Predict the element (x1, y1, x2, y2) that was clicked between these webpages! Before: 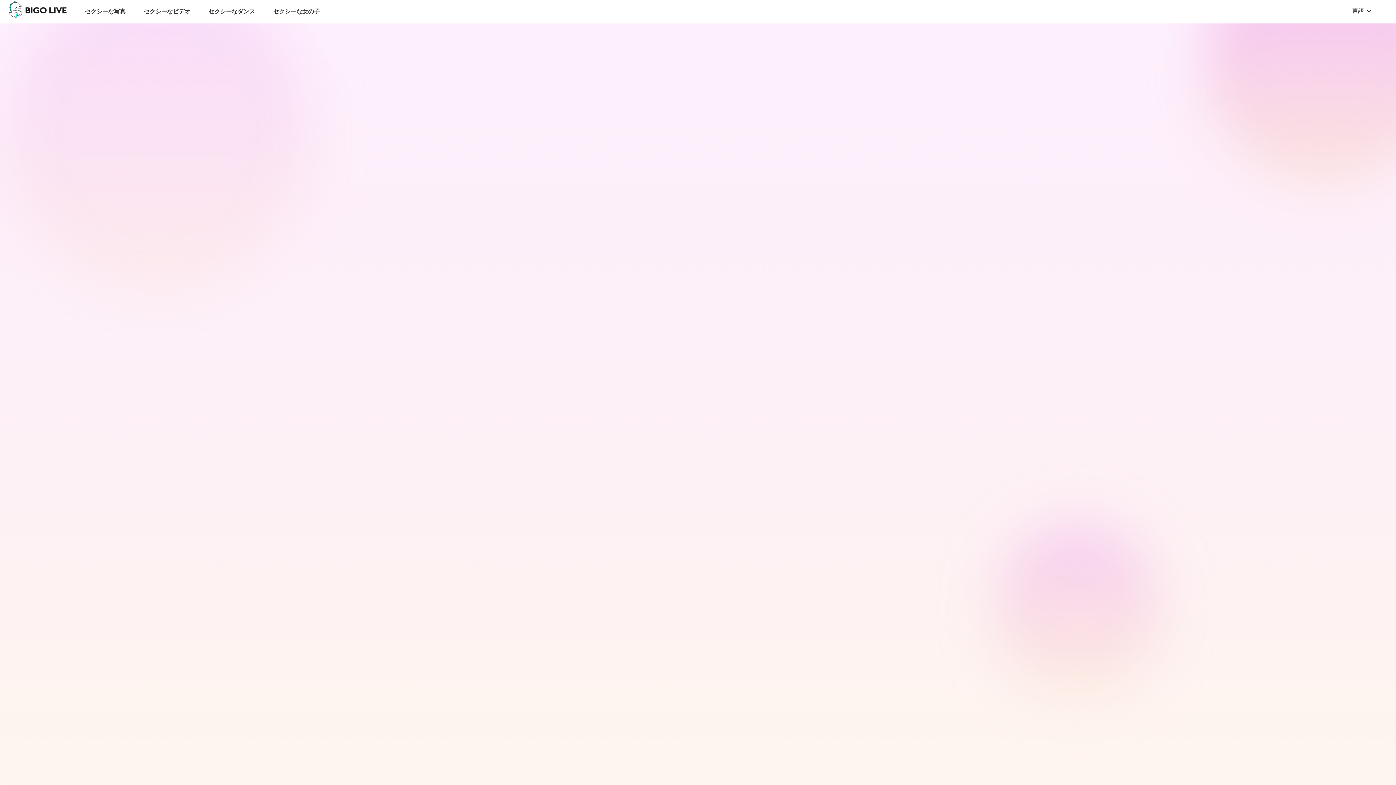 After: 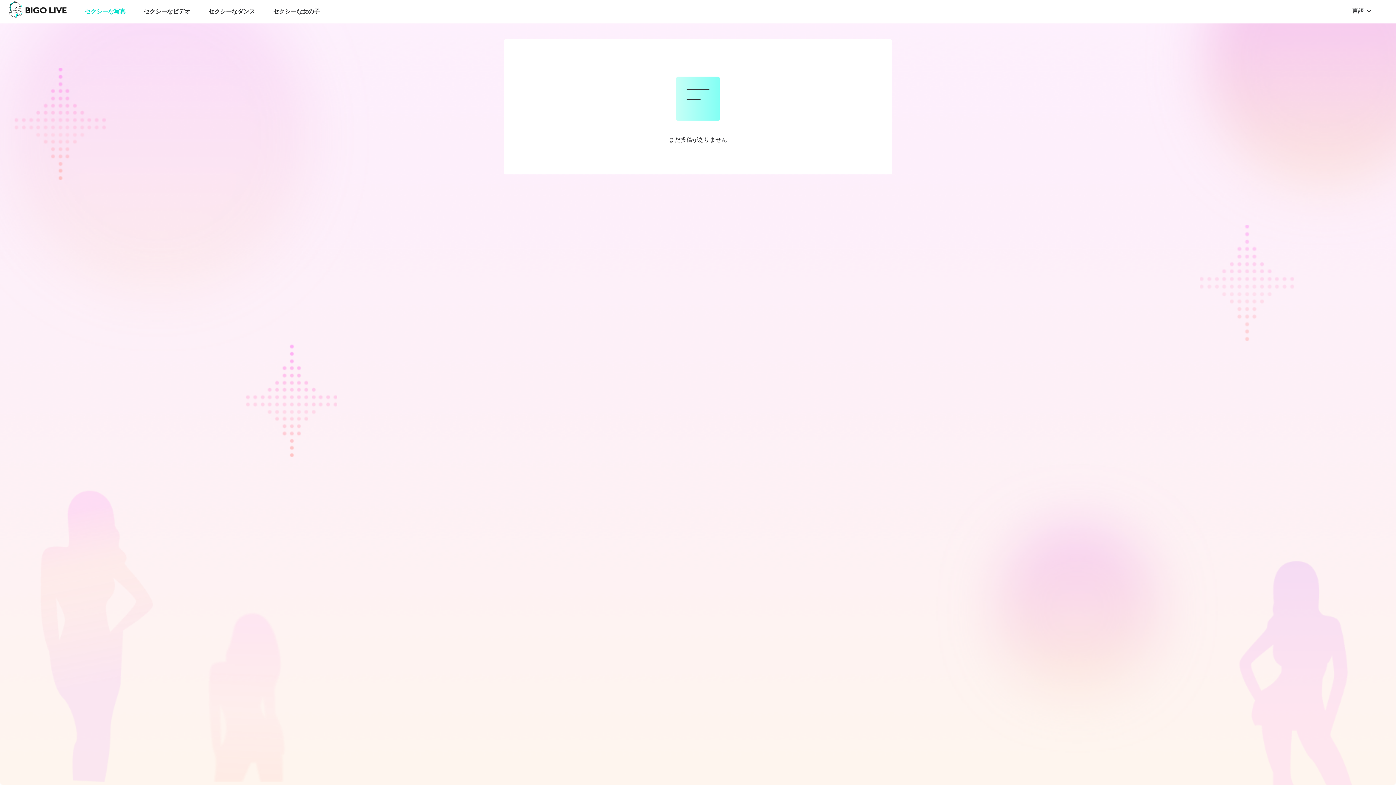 Action: label: セクシーな写真 bbox: (84, 7, 125, 15)